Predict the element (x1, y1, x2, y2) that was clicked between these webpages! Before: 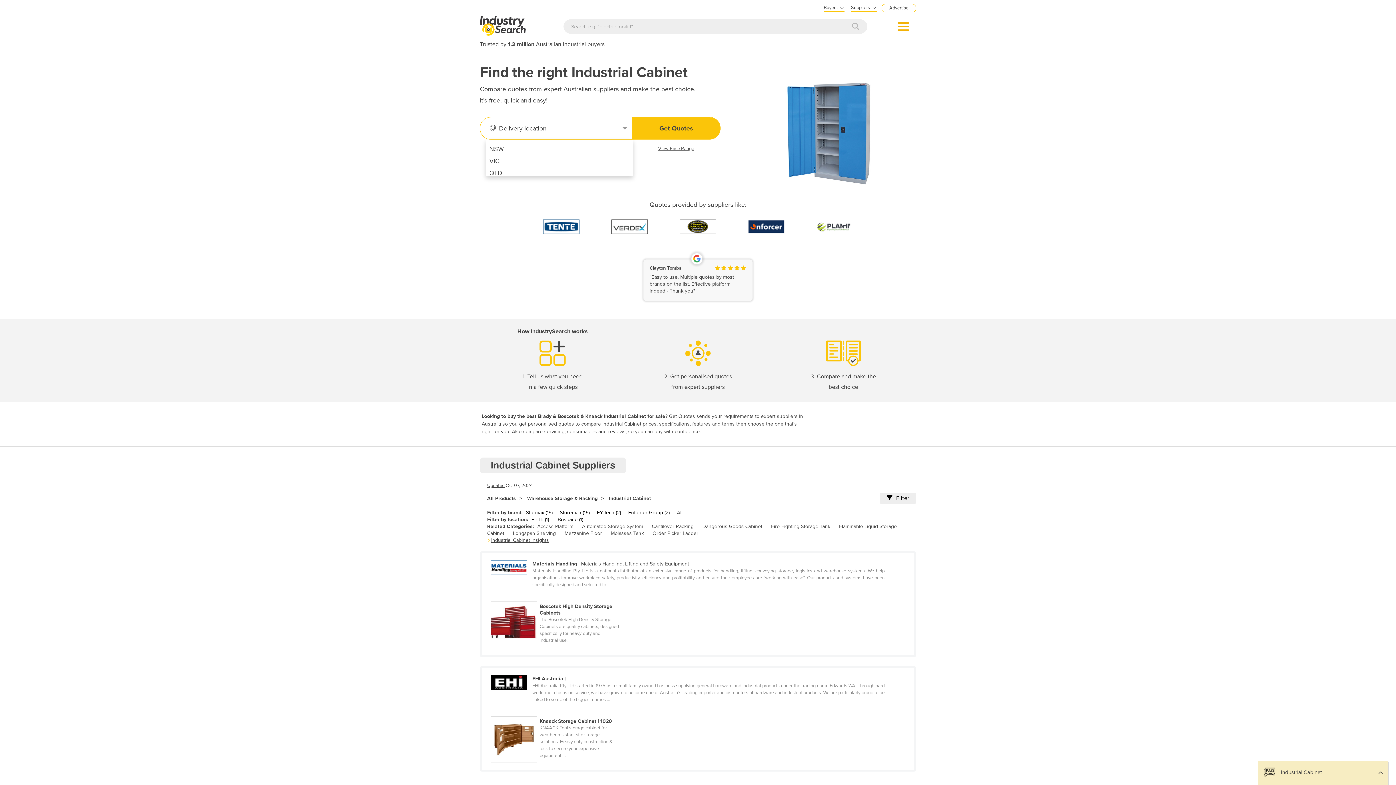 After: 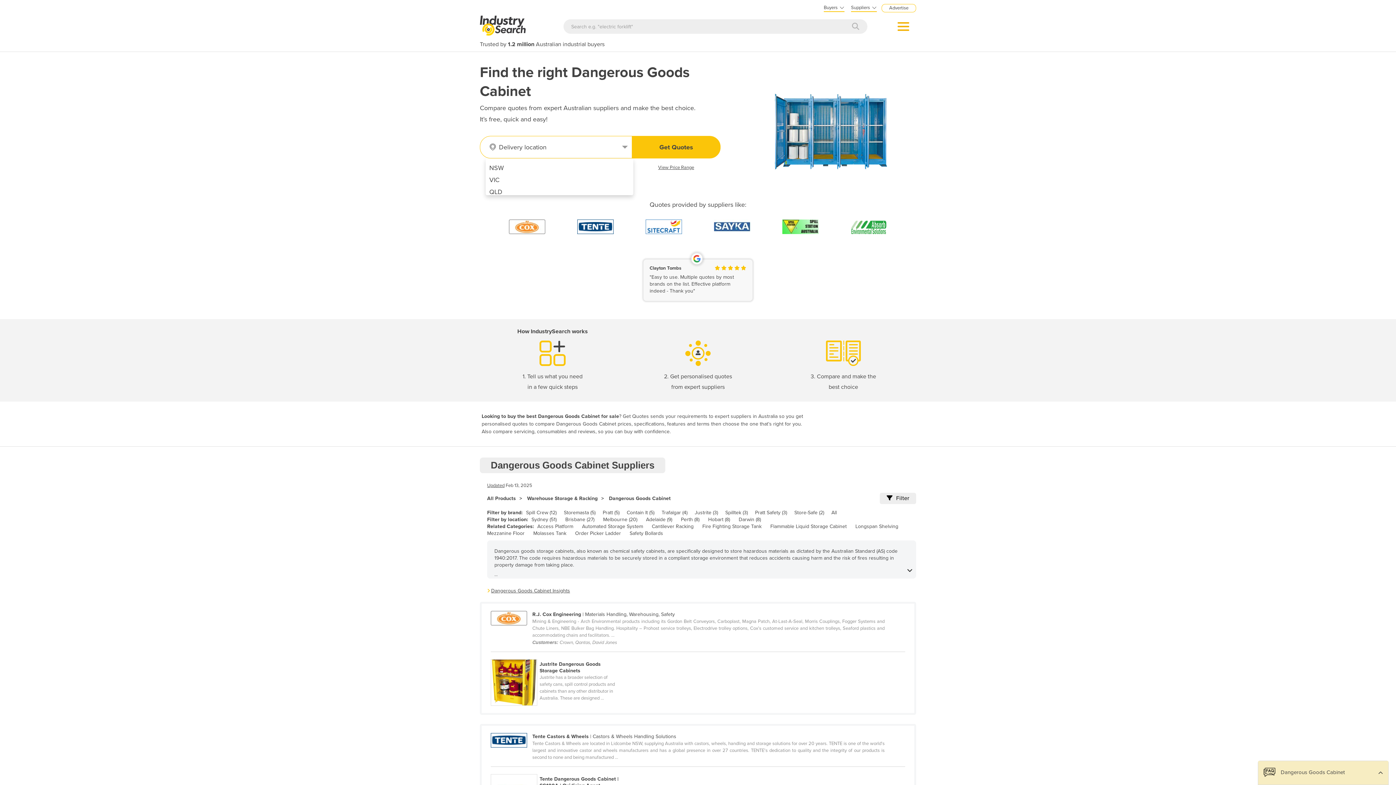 Action: bbox: (702, 523, 762, 529) label: Dangerous Goods Cabinet